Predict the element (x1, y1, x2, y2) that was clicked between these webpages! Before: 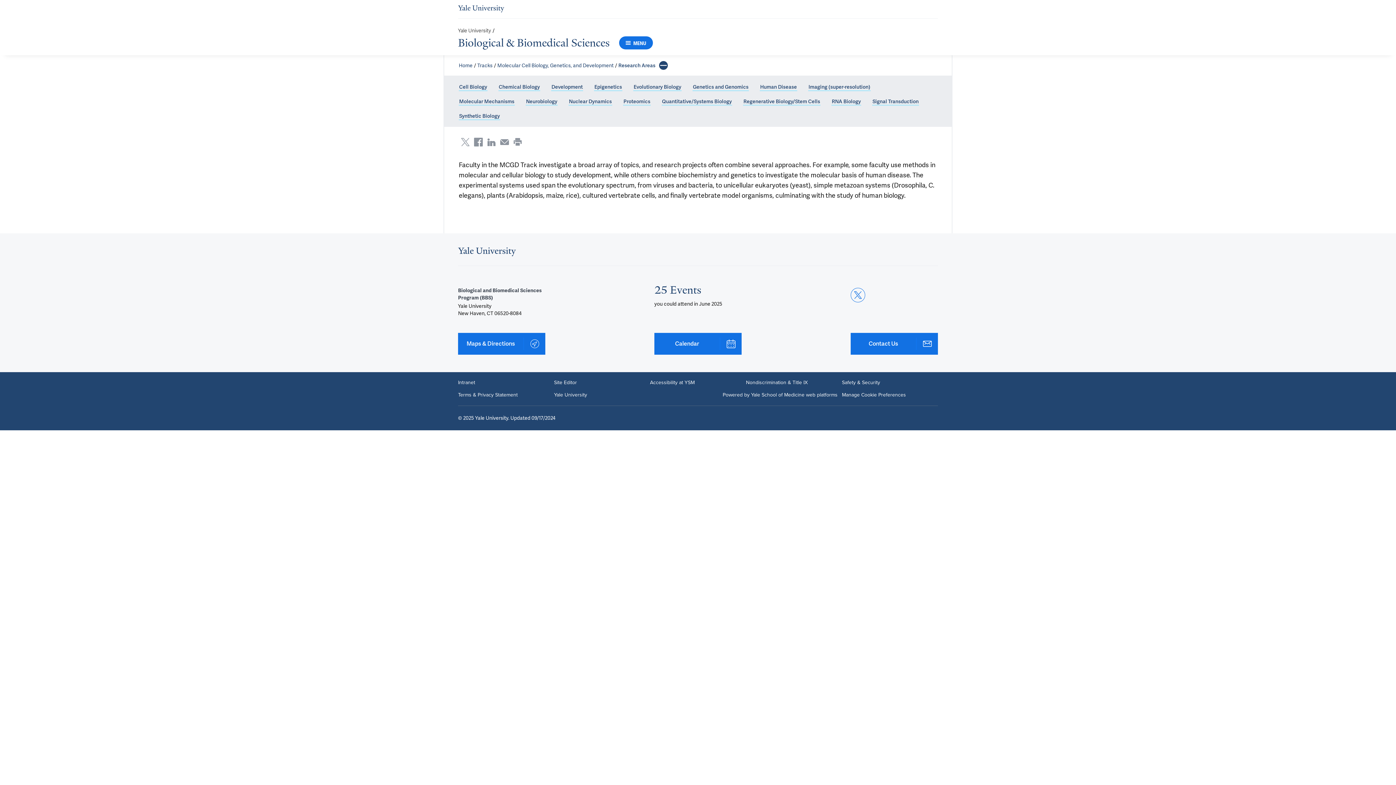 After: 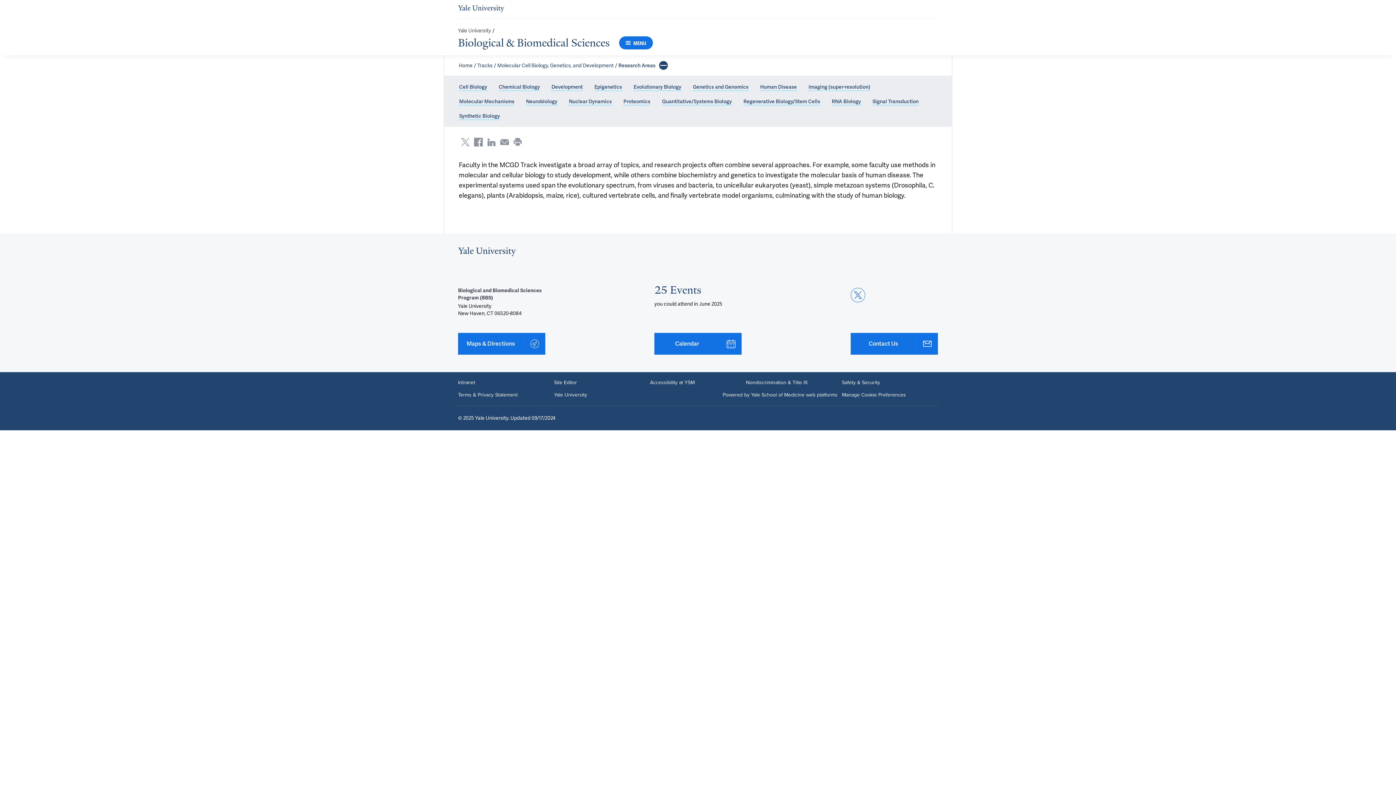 Action: bbox: (618, 61, 655, 69) label: Research Areas